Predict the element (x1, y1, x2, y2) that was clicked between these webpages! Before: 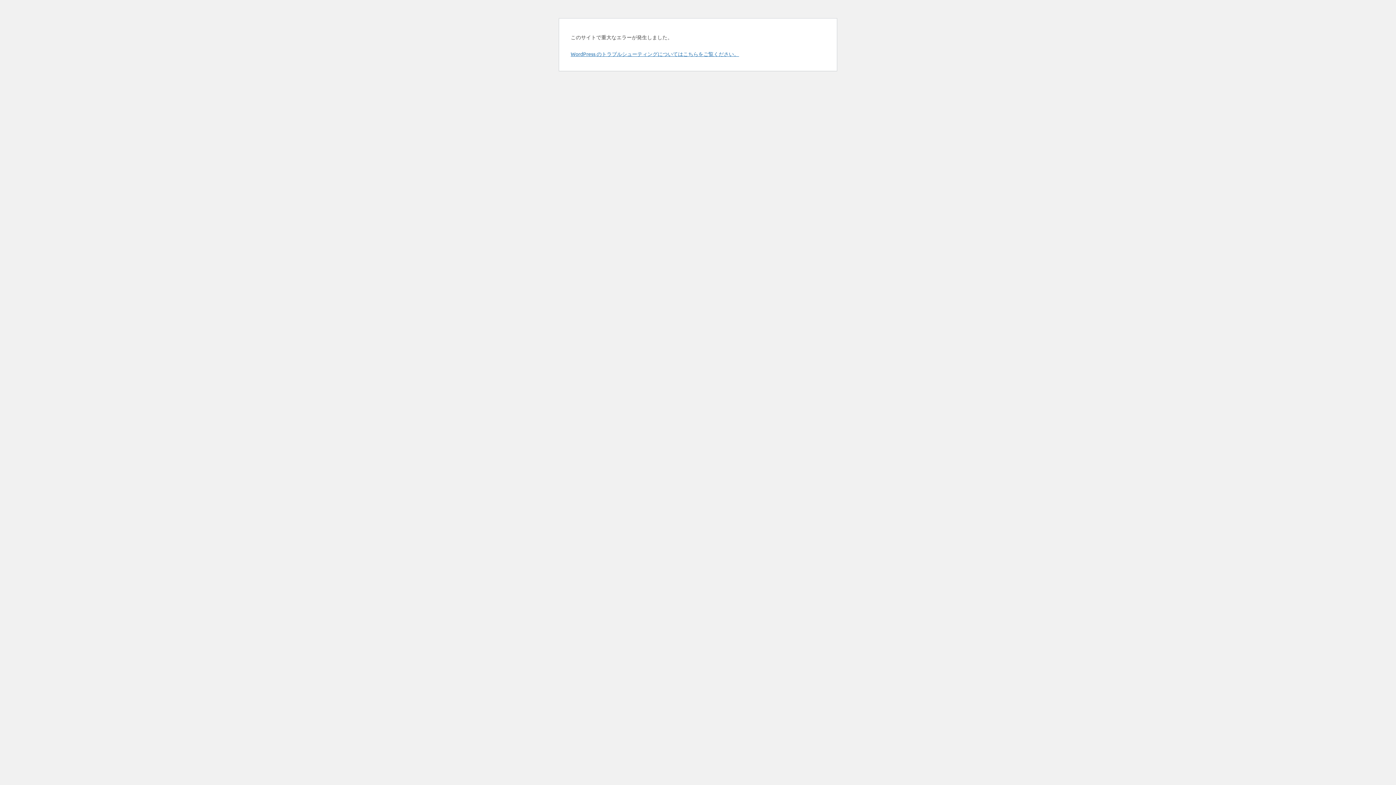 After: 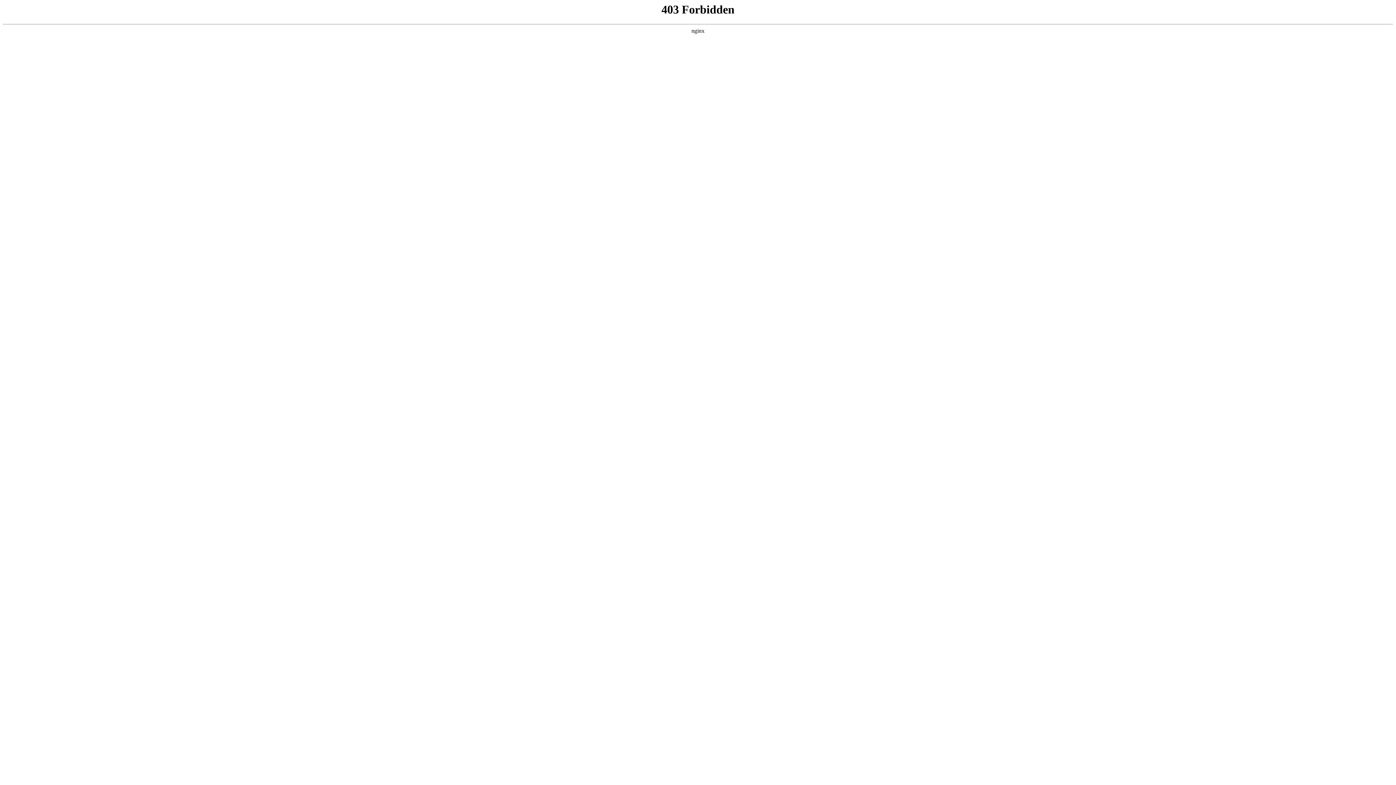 Action: bbox: (570, 50, 739, 57) label: WordPress のトラブルシューティングについてはこちらをご覧ください。